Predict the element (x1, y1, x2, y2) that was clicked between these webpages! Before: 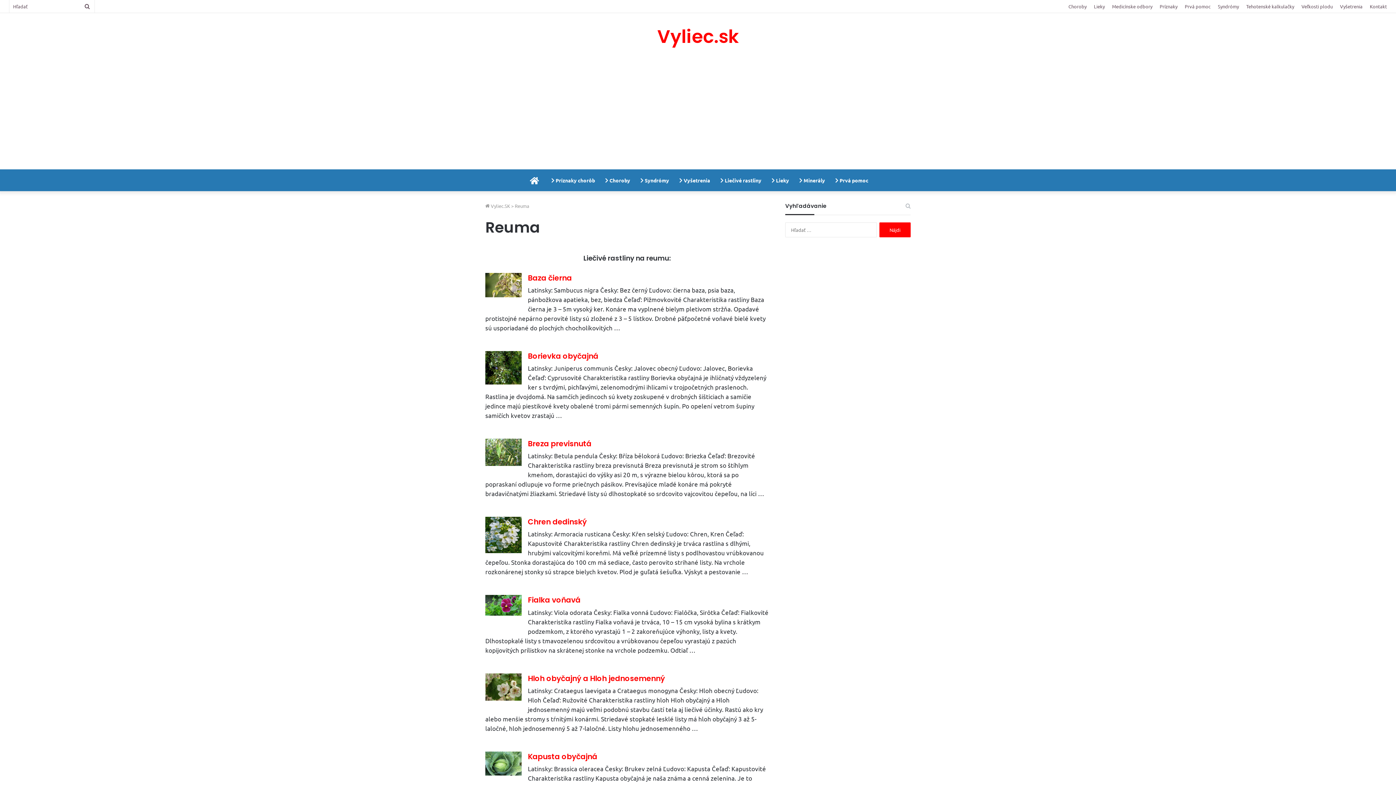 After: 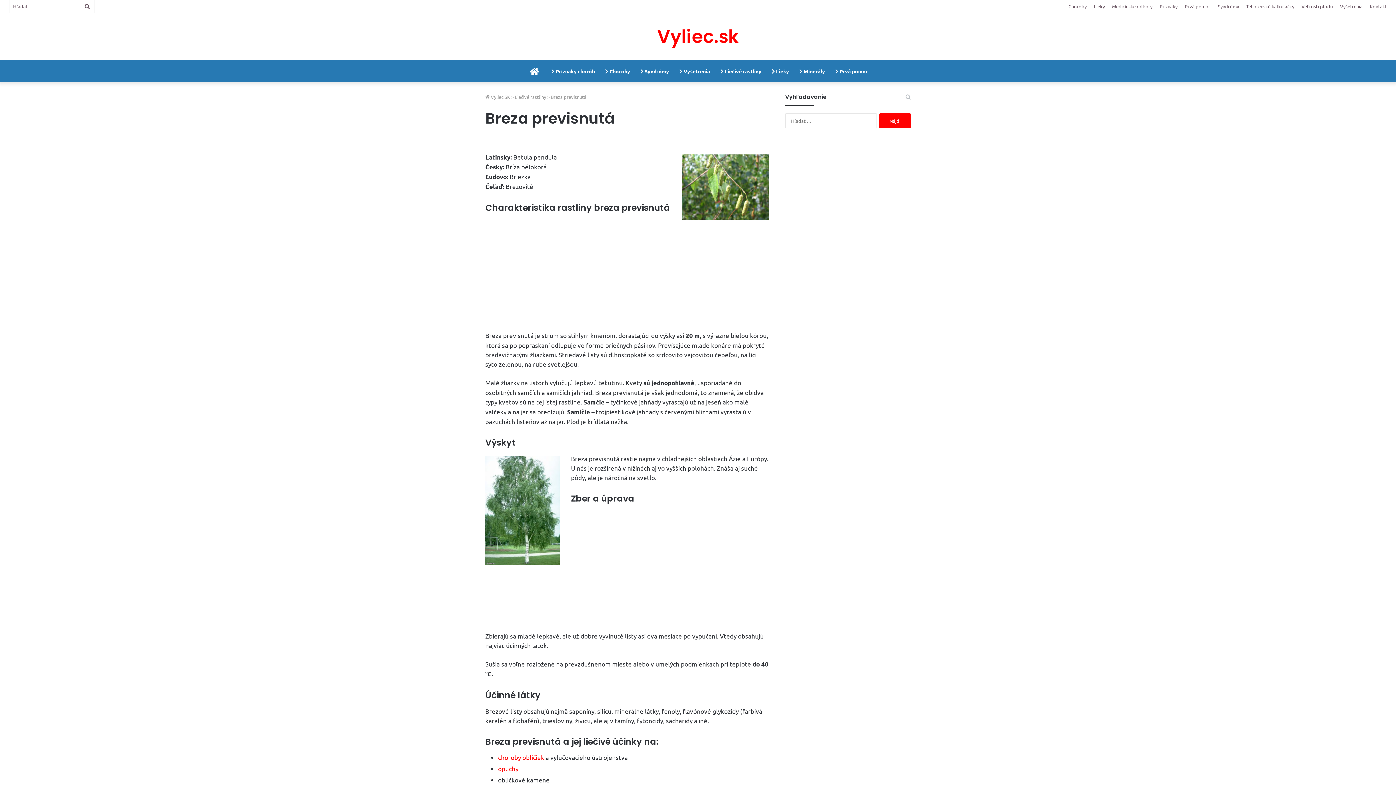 Action: bbox: (528, 438, 591, 449) label: Breza previsnutá